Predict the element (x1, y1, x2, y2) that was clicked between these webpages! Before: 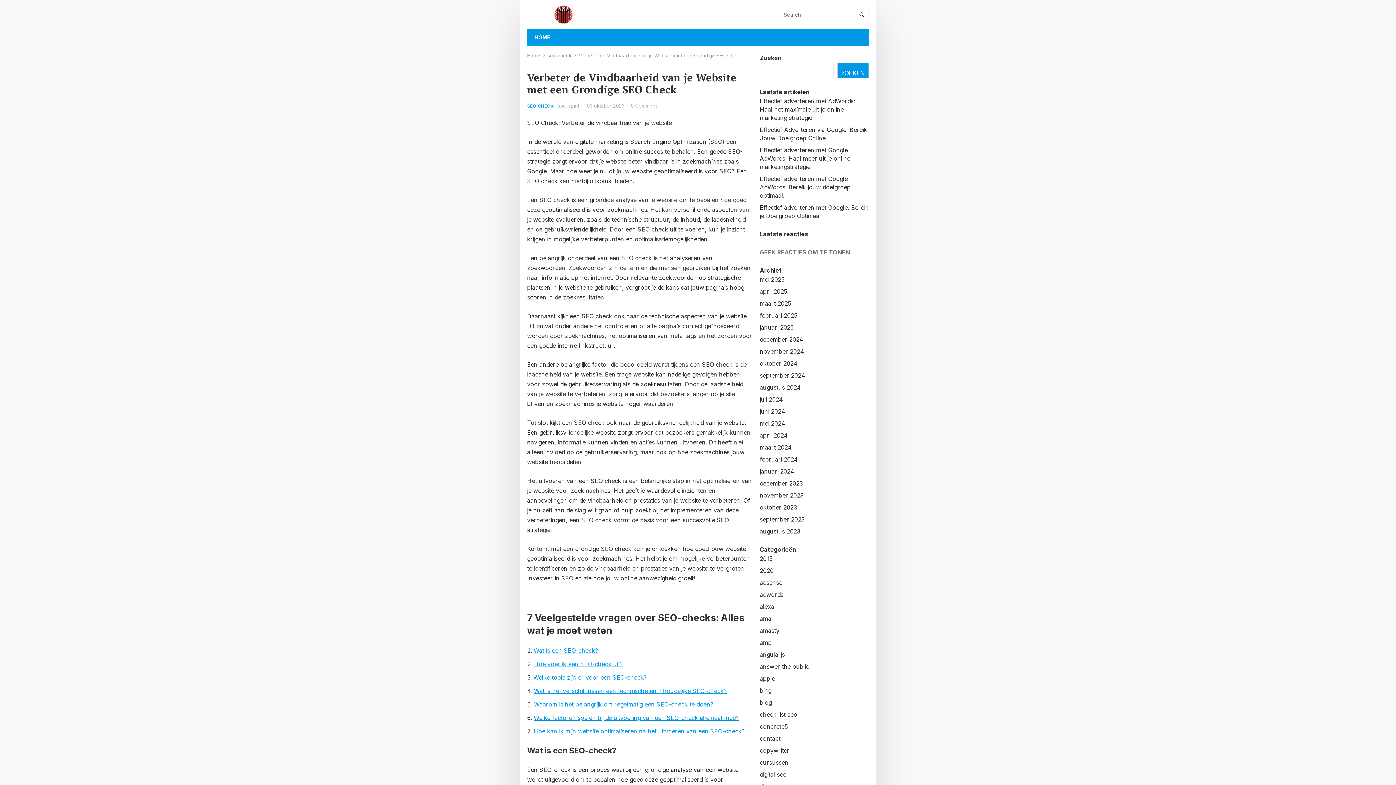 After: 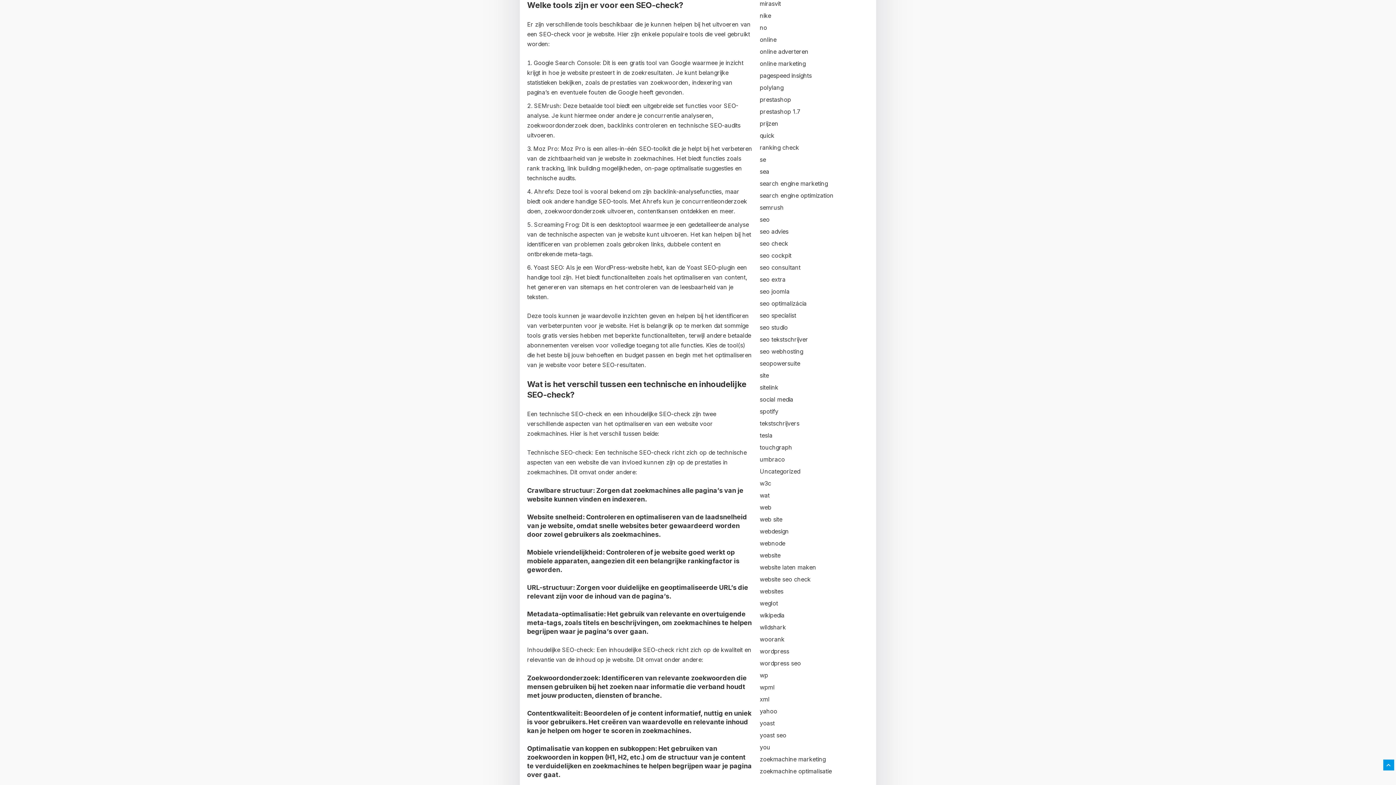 Action: label: Welke tools zijn er voor een SEO-check? bbox: (533, 674, 647, 681)